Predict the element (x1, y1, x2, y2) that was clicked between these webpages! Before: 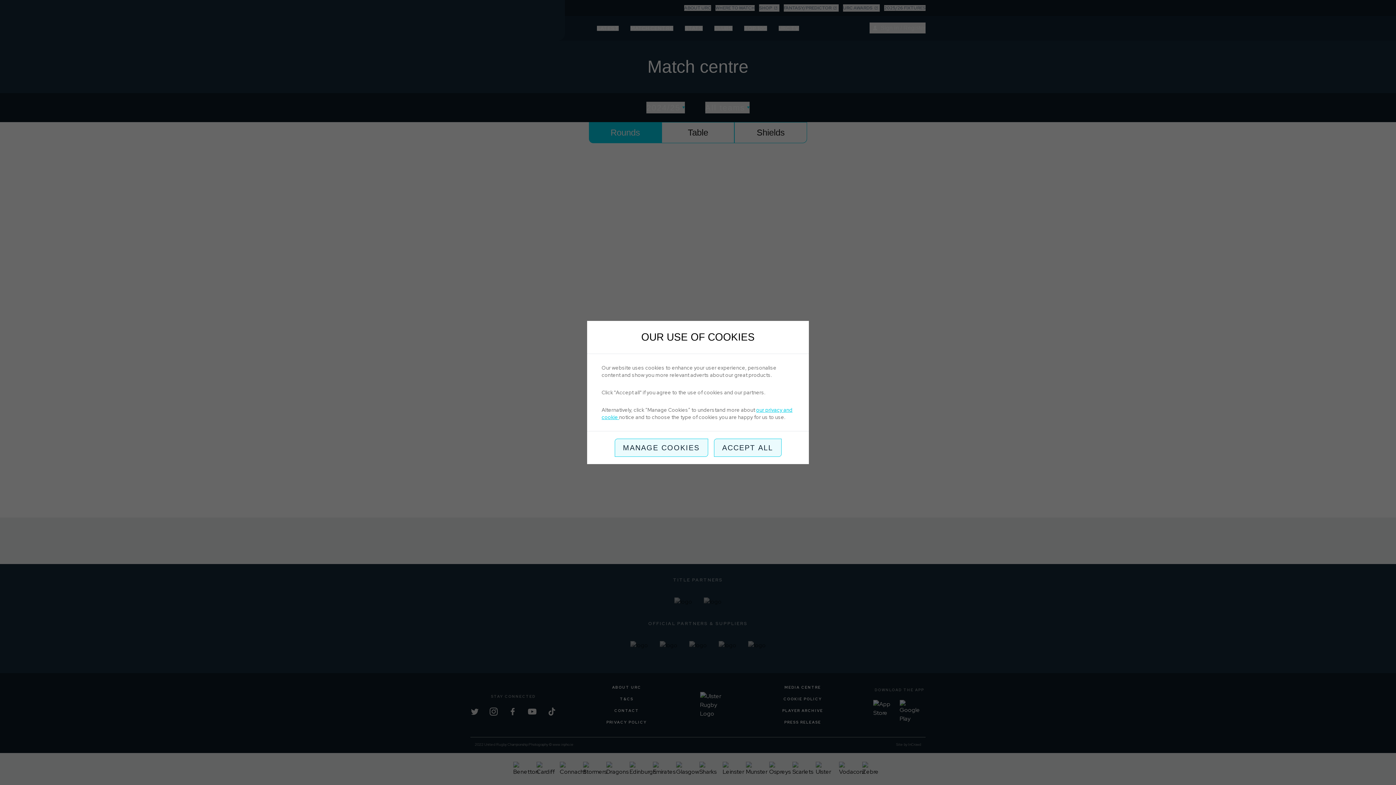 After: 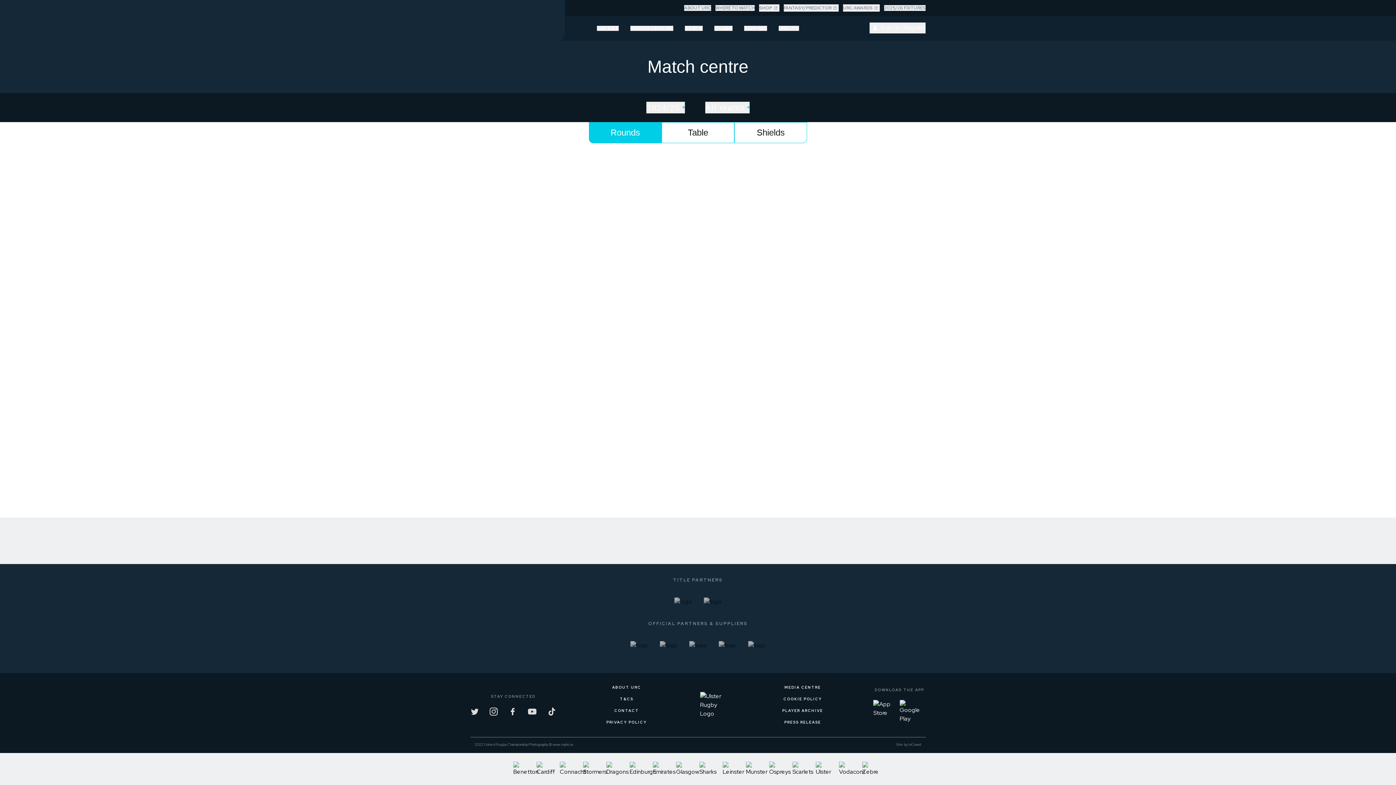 Action: bbox: (714, 438, 781, 457) label: ACCEPT ALL